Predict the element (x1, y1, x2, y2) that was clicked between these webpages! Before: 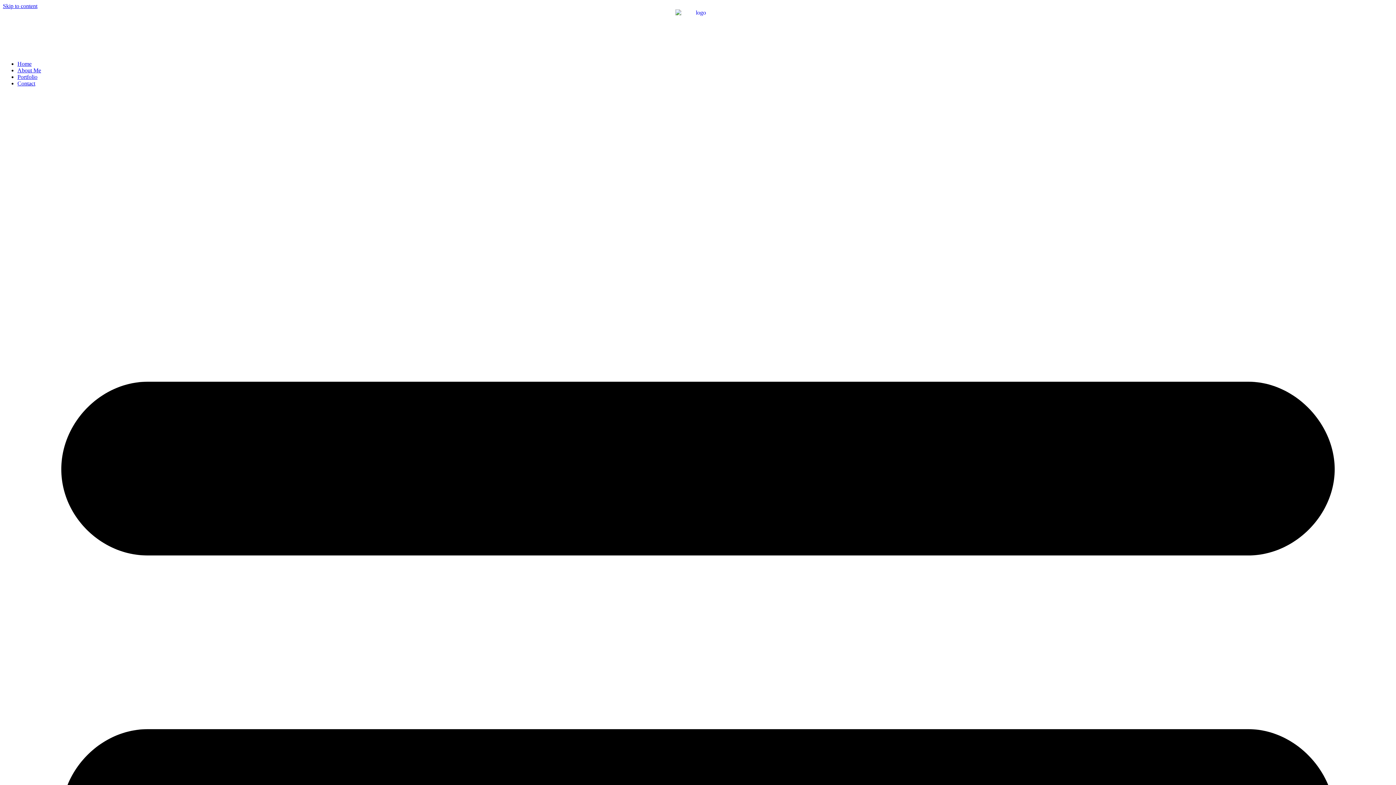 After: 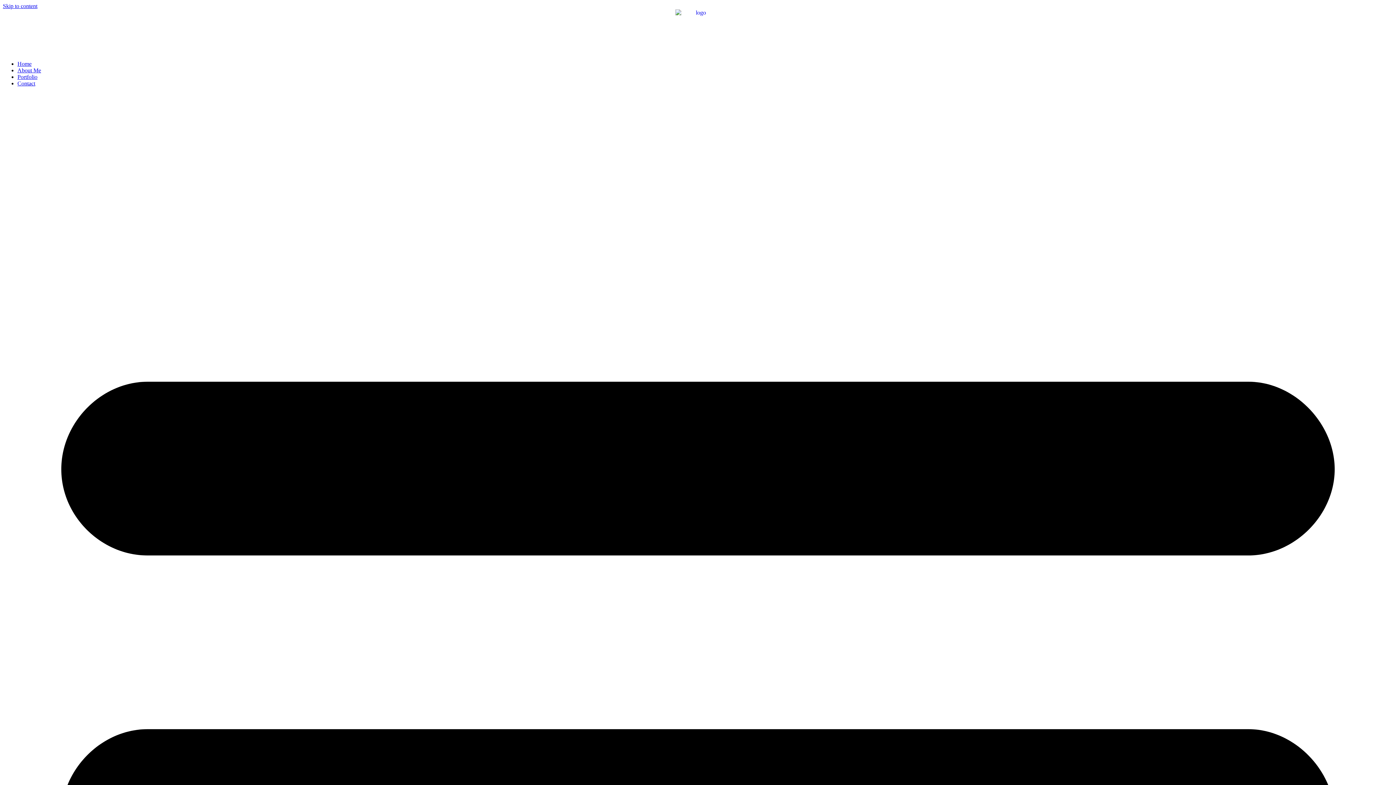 Action: label: Portfolio bbox: (17, 73, 37, 80)